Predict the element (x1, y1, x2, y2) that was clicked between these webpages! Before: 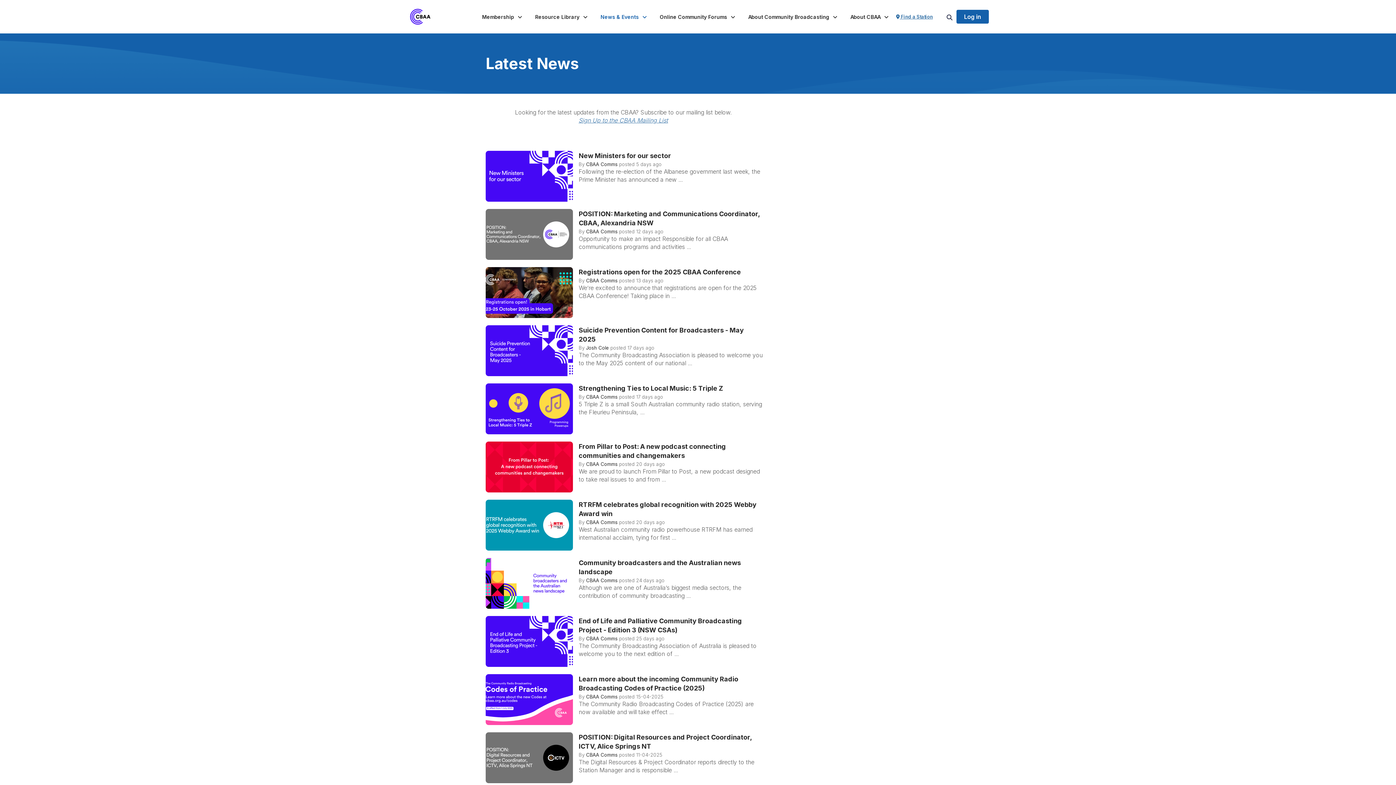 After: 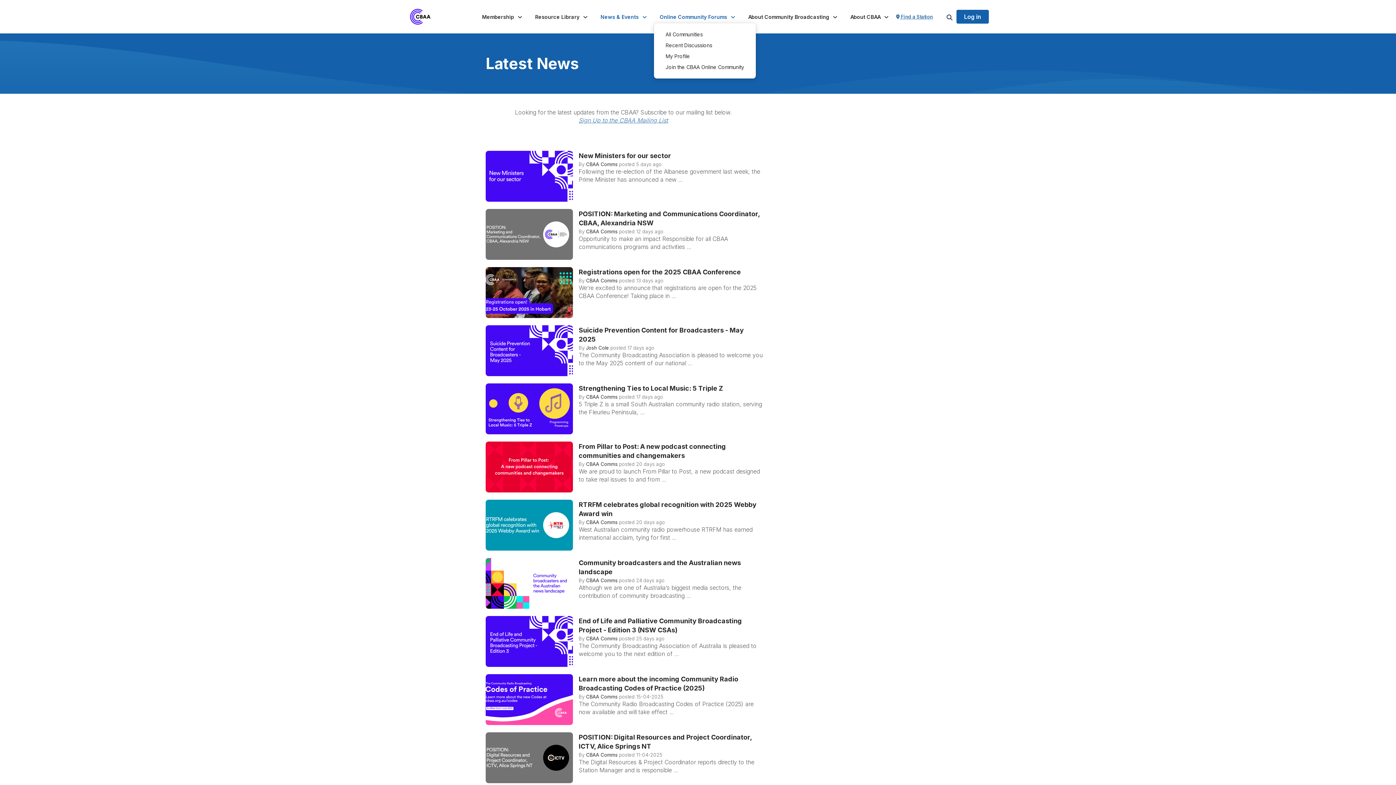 Action: bbox: (654, 10, 742, 23) label: Online Community Forums 